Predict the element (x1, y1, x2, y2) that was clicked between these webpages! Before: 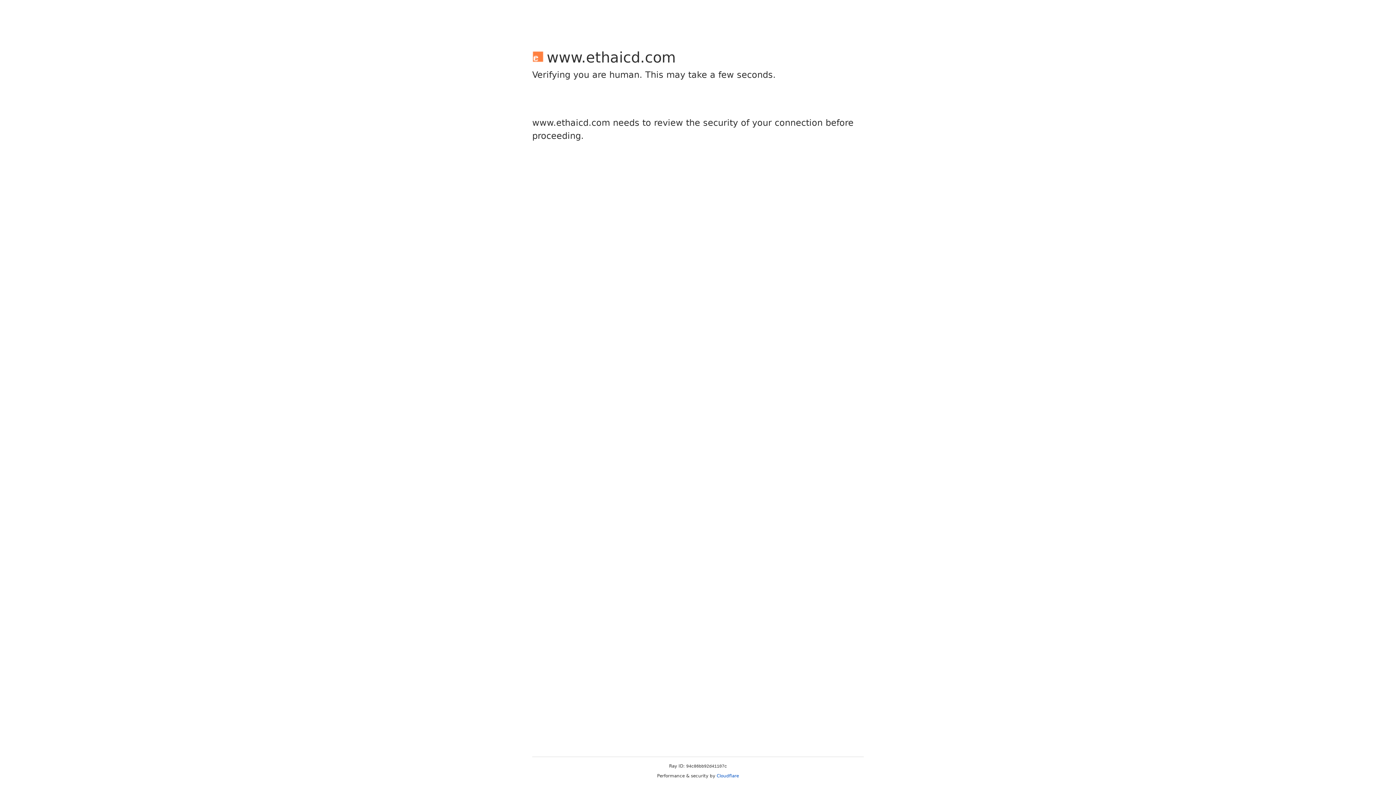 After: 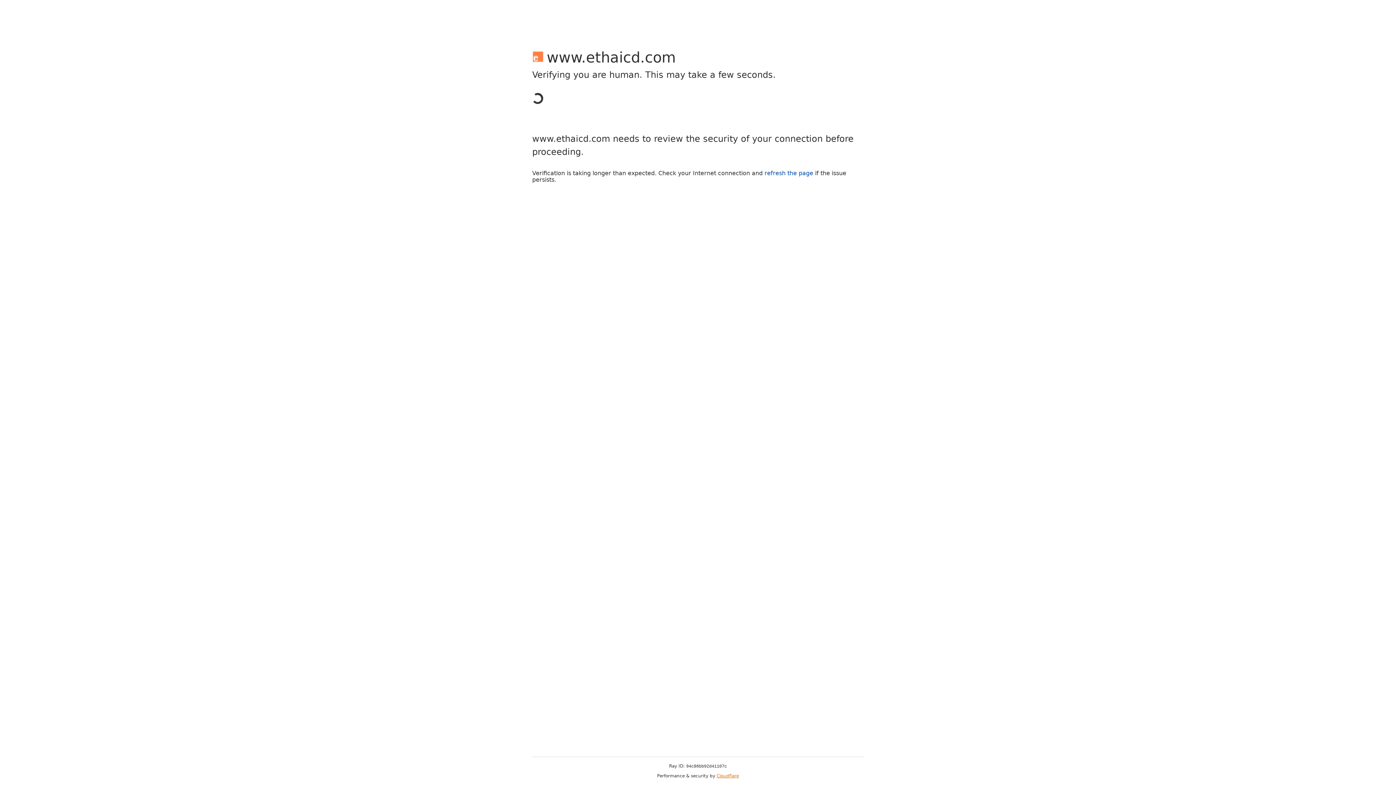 Action: label: Cloudflare bbox: (716, 773, 739, 778)